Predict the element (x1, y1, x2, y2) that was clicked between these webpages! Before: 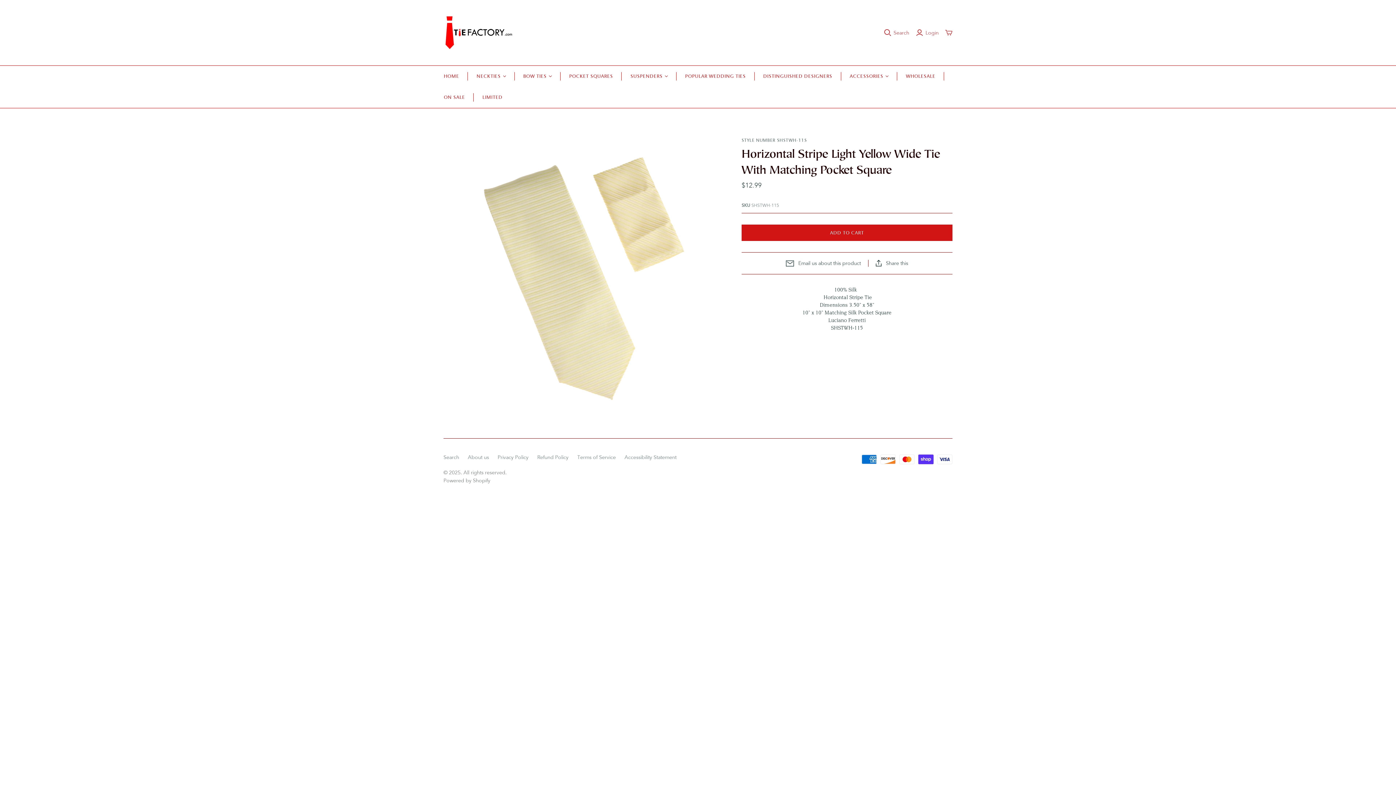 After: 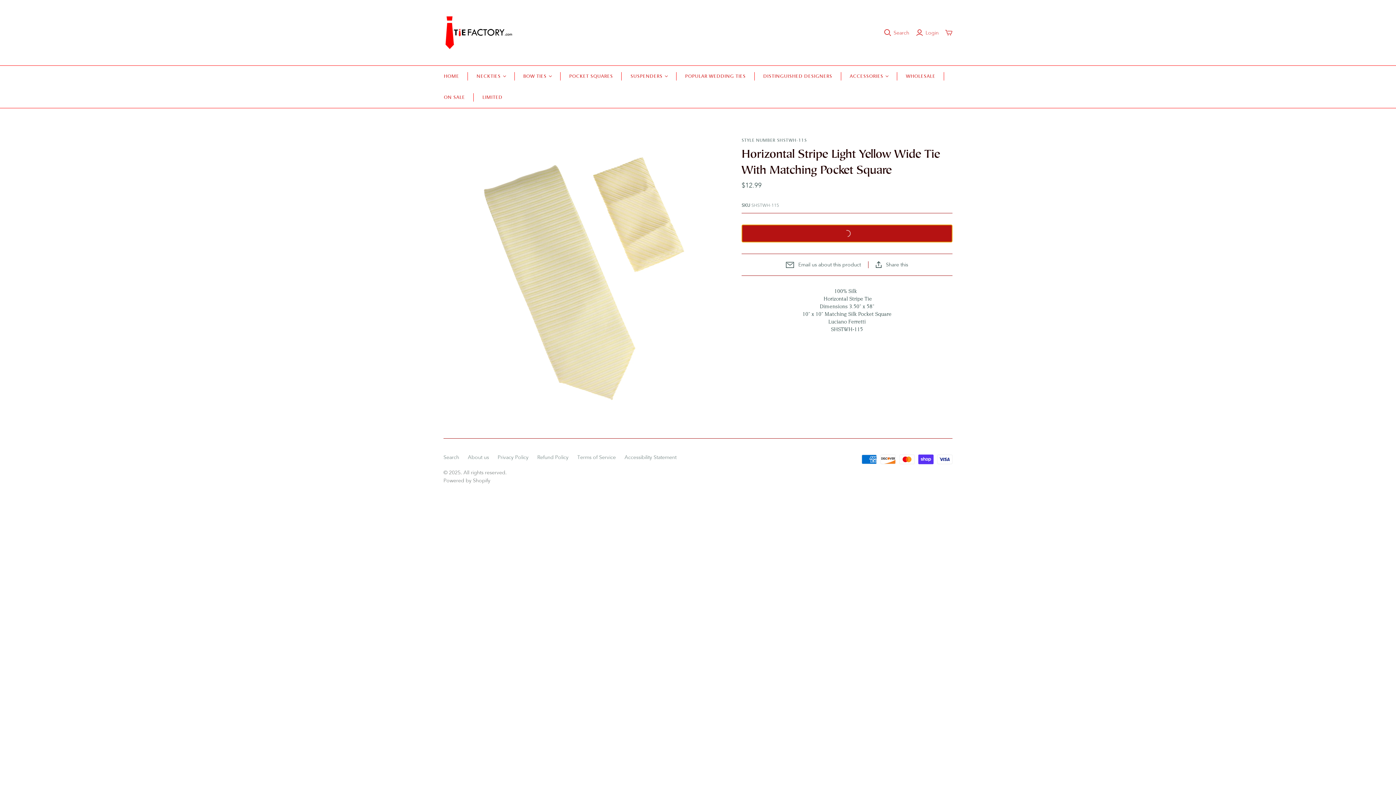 Action: bbox: (741, 224, 952, 241) label: ADD TO CART